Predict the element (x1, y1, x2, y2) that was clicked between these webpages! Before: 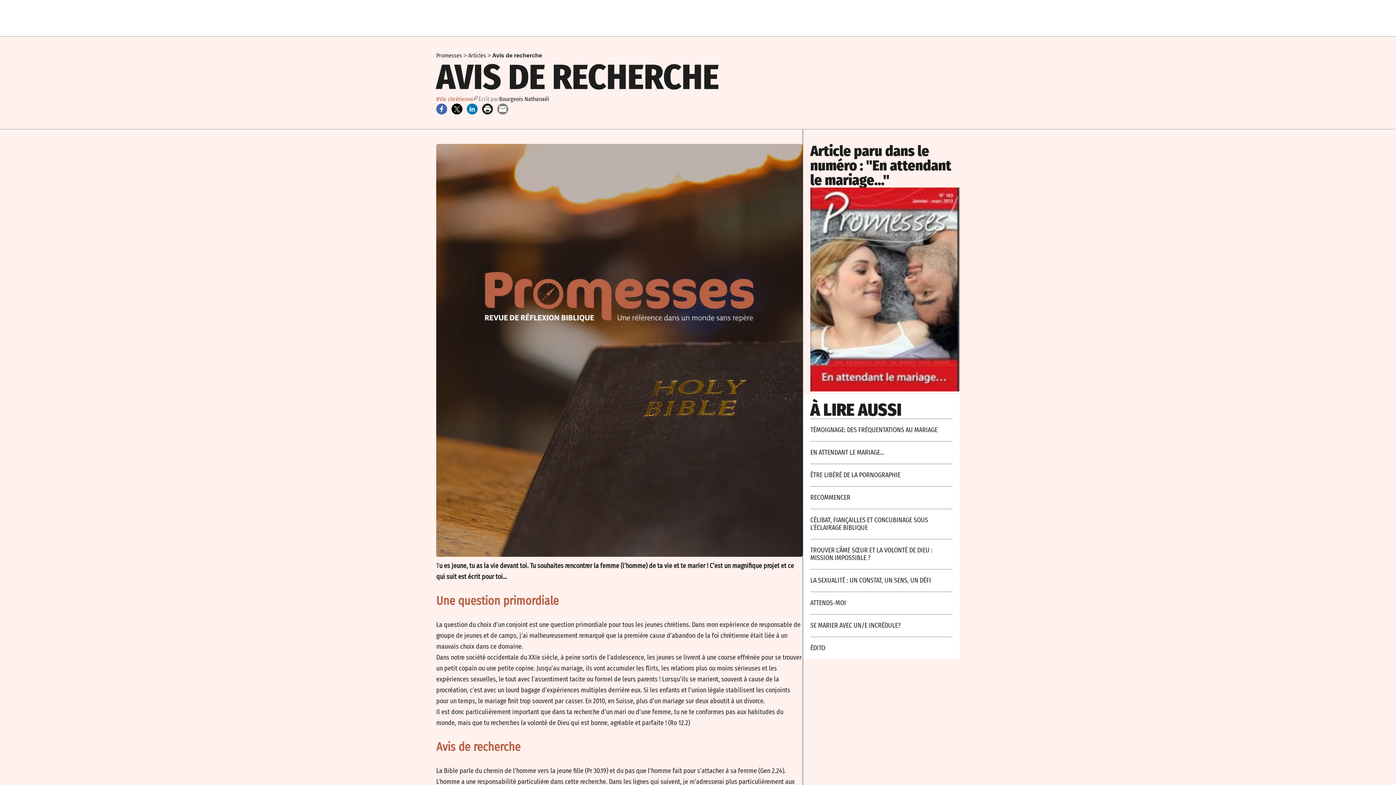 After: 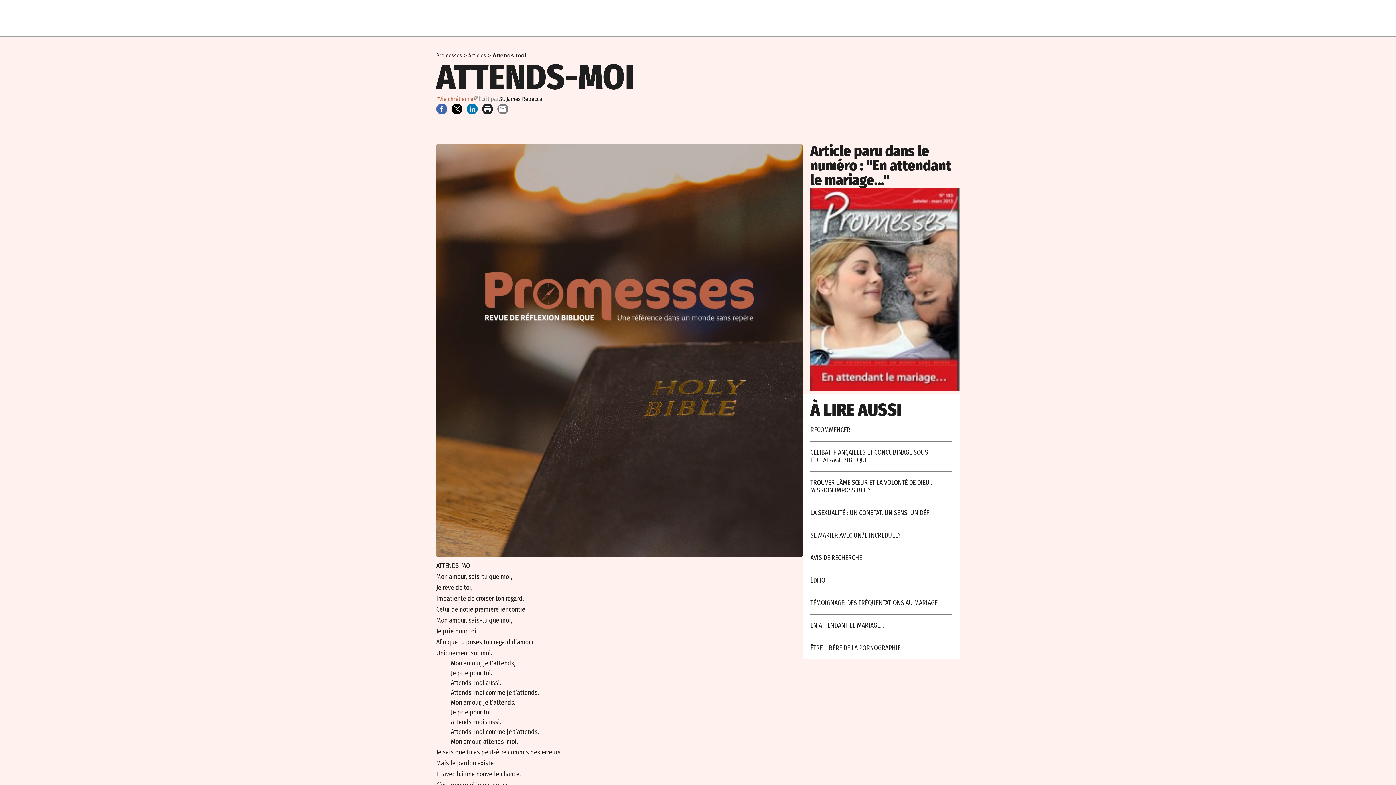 Action: label: ATTENDS-MOI bbox: (810, 599, 846, 607)